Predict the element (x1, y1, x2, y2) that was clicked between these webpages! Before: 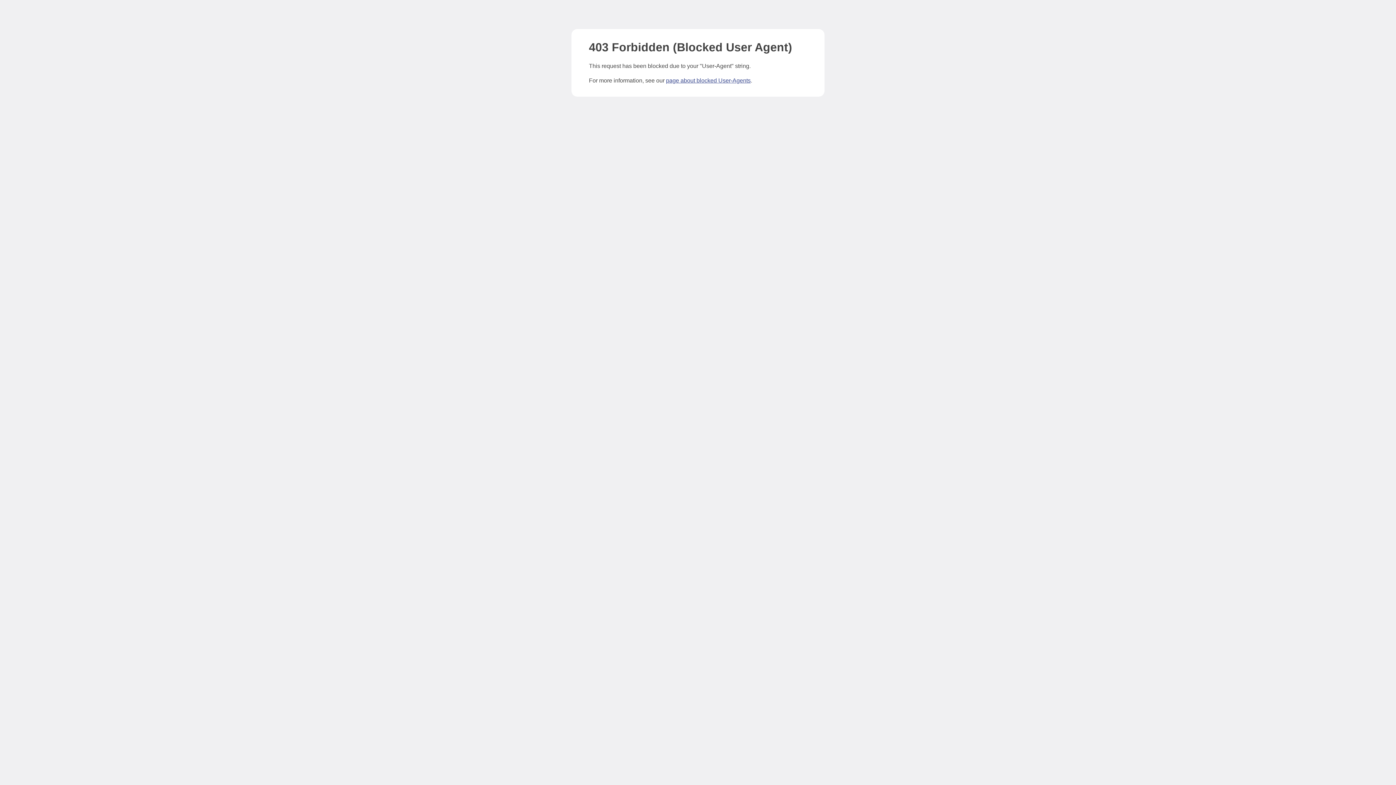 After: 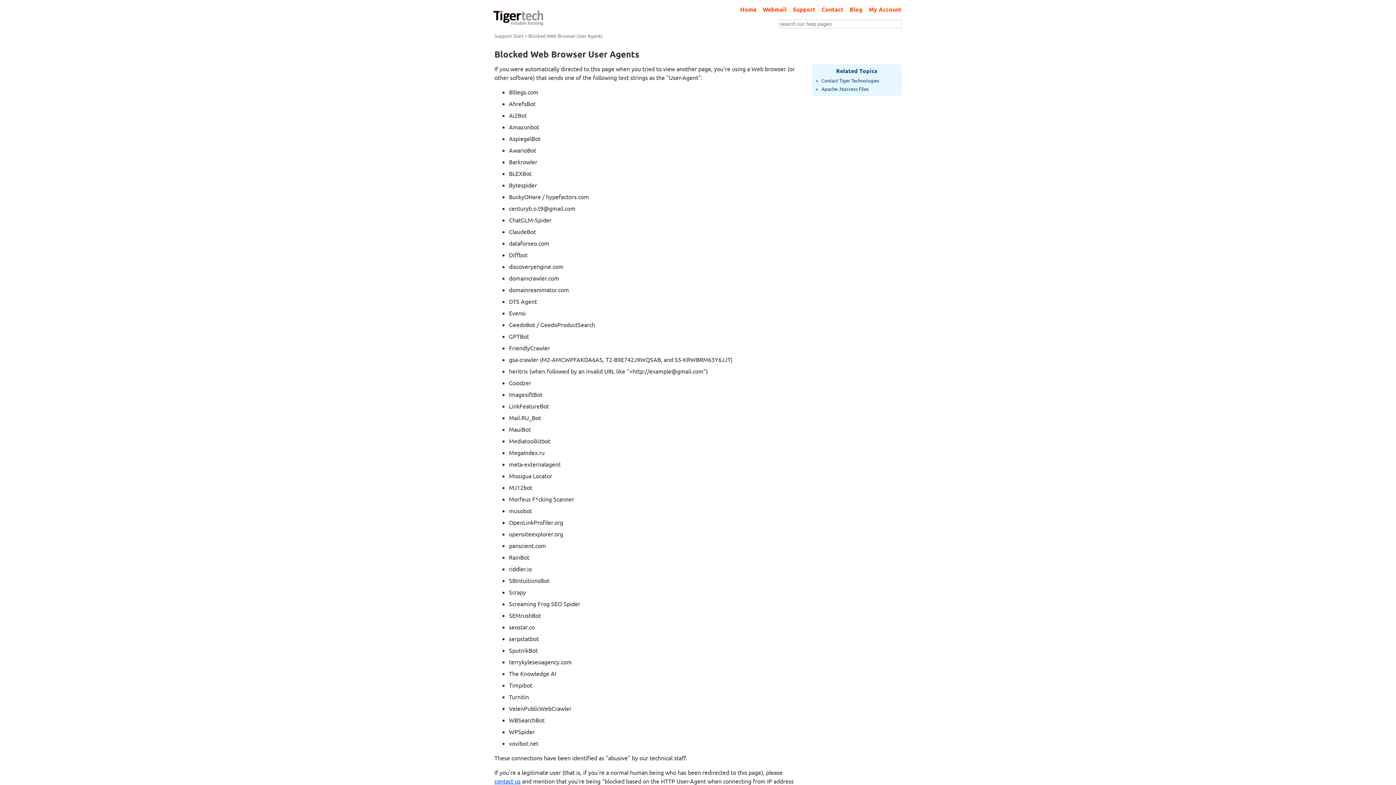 Action: label: page about blocked User-Agents bbox: (666, 77, 750, 83)